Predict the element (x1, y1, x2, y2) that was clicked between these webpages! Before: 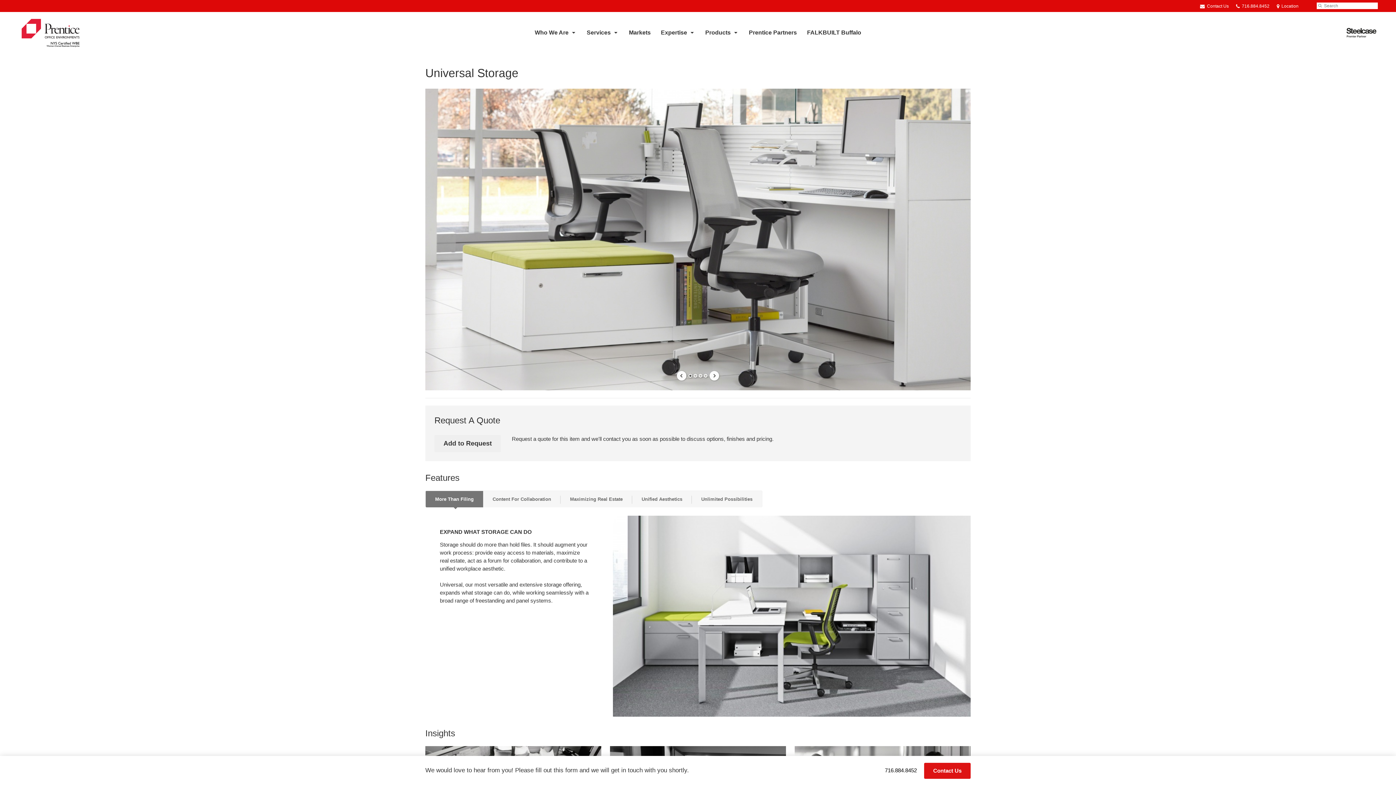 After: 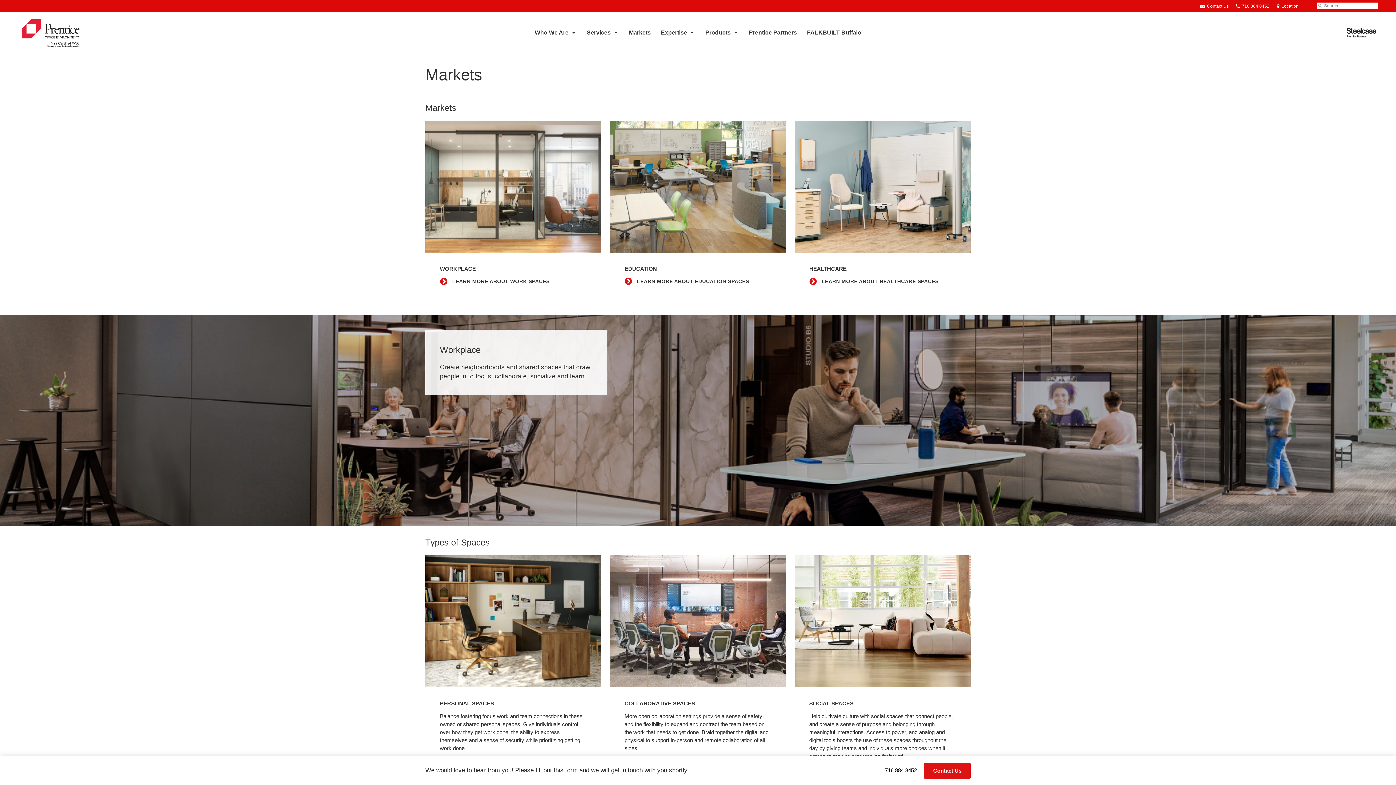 Action: bbox: (624, 13, 655, 51) label: Markets